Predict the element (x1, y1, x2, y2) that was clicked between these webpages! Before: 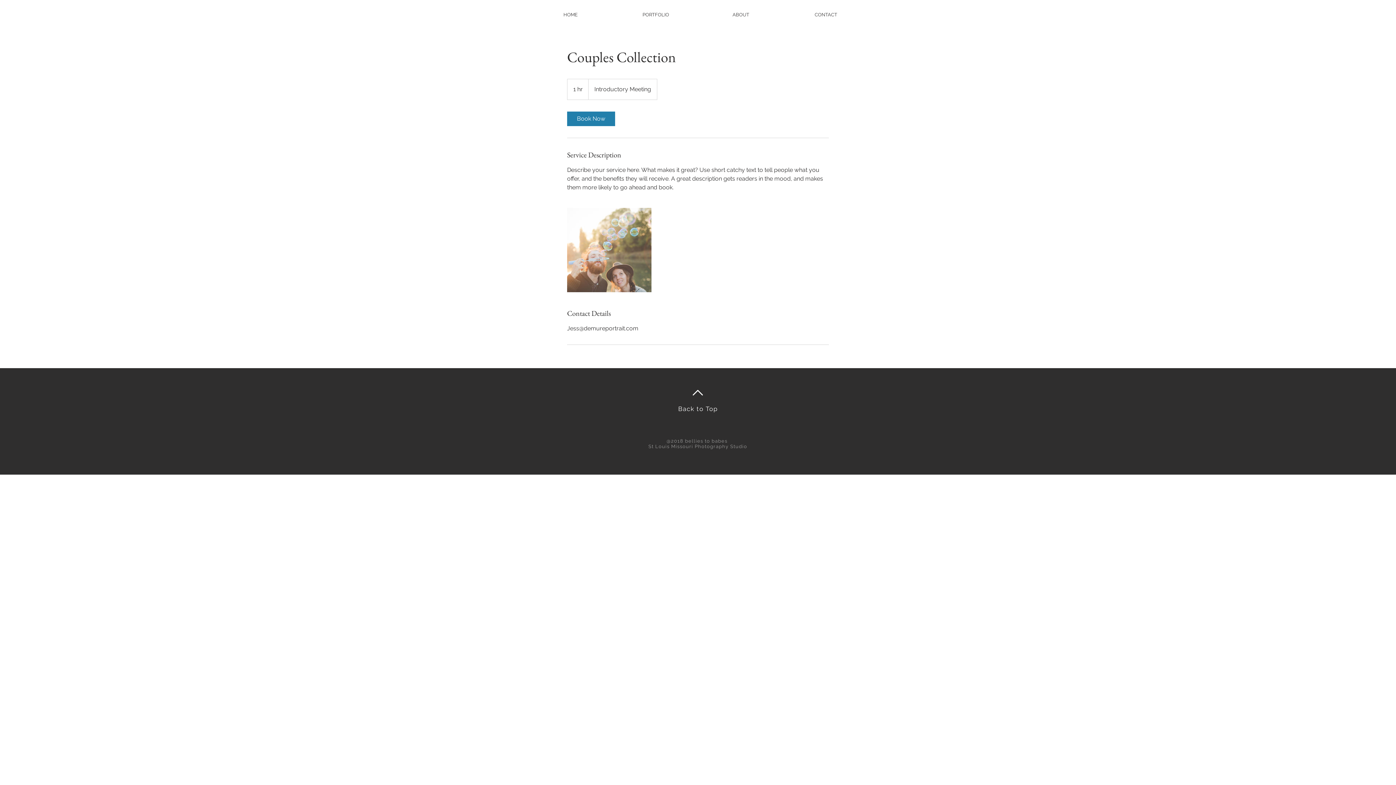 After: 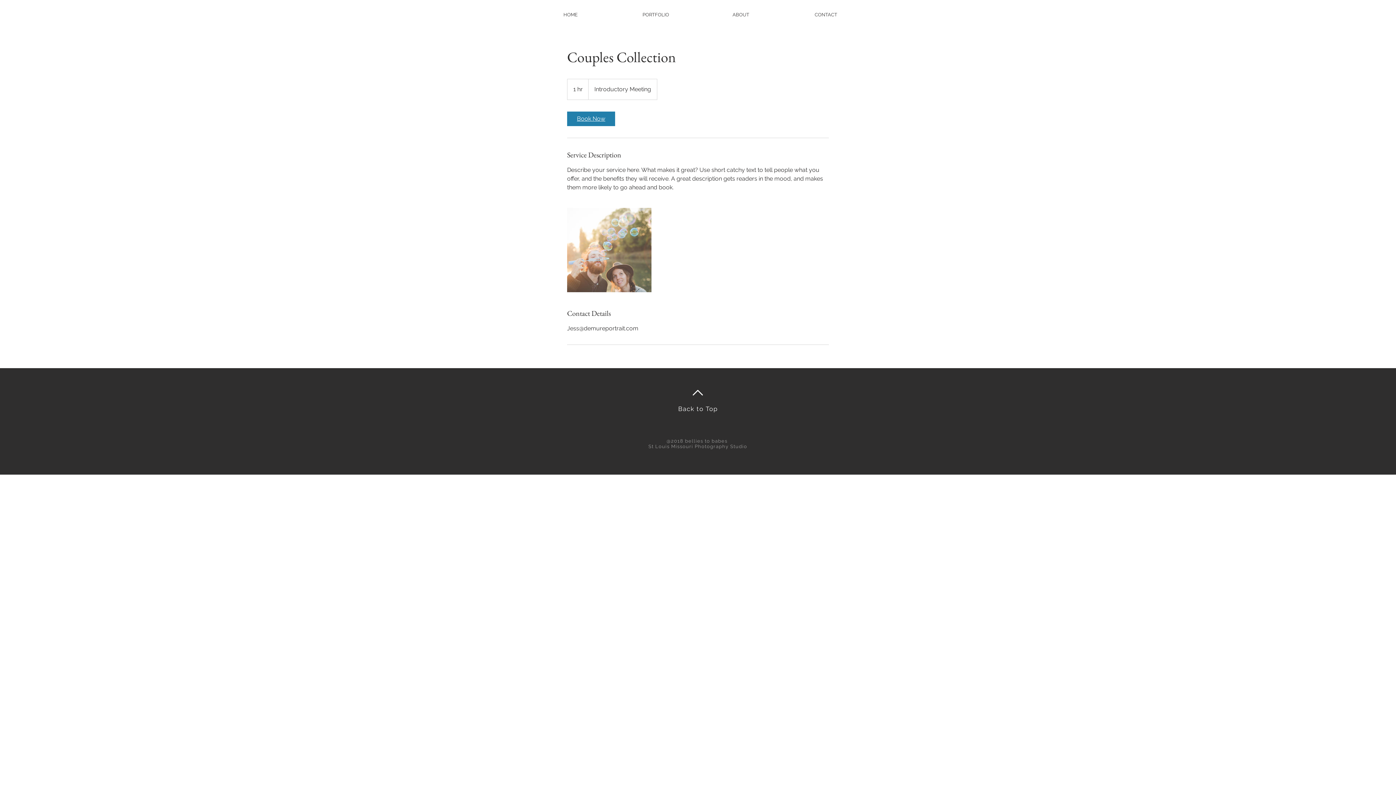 Action: bbox: (567, 111, 615, 126) label: Book Now